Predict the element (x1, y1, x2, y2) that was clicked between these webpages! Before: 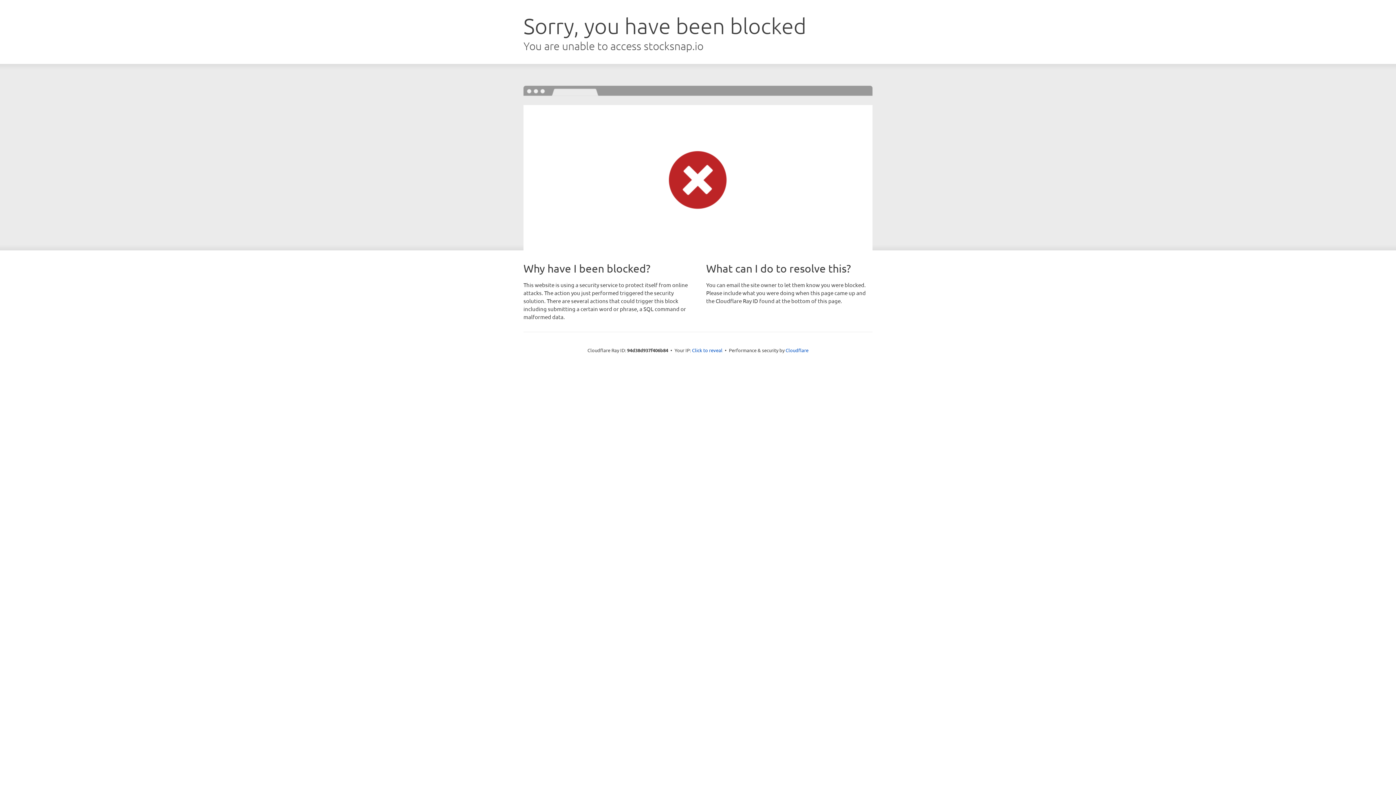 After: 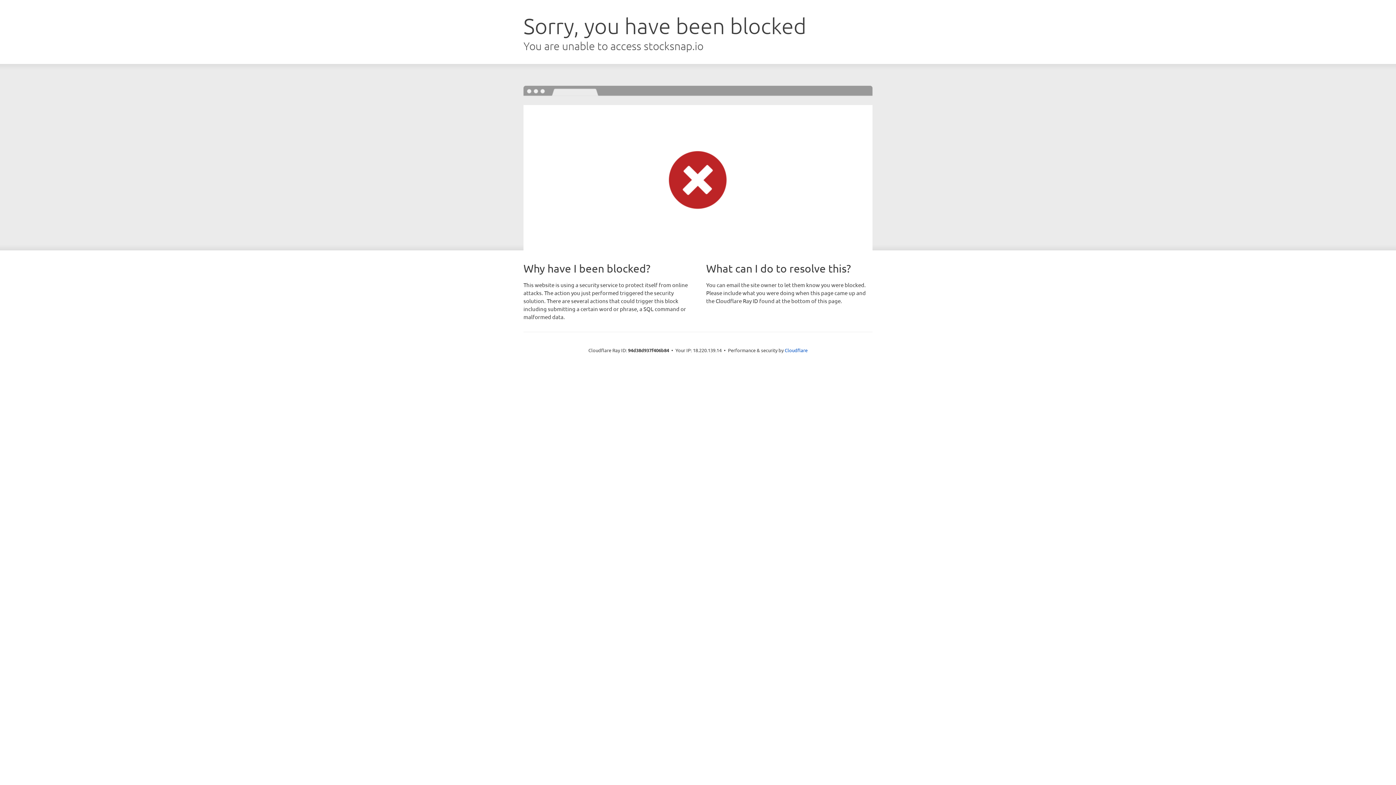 Action: label: Click to reveal bbox: (692, 346, 722, 353)